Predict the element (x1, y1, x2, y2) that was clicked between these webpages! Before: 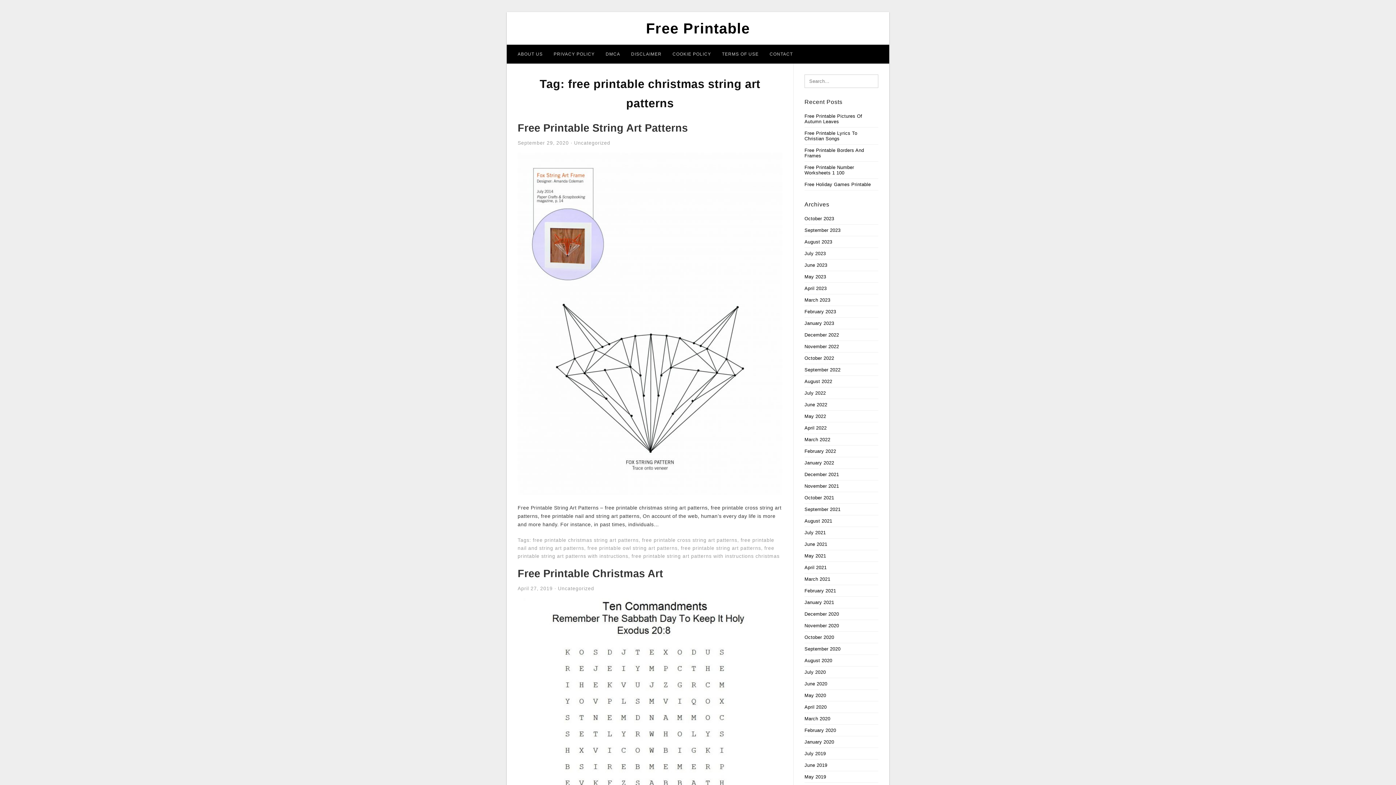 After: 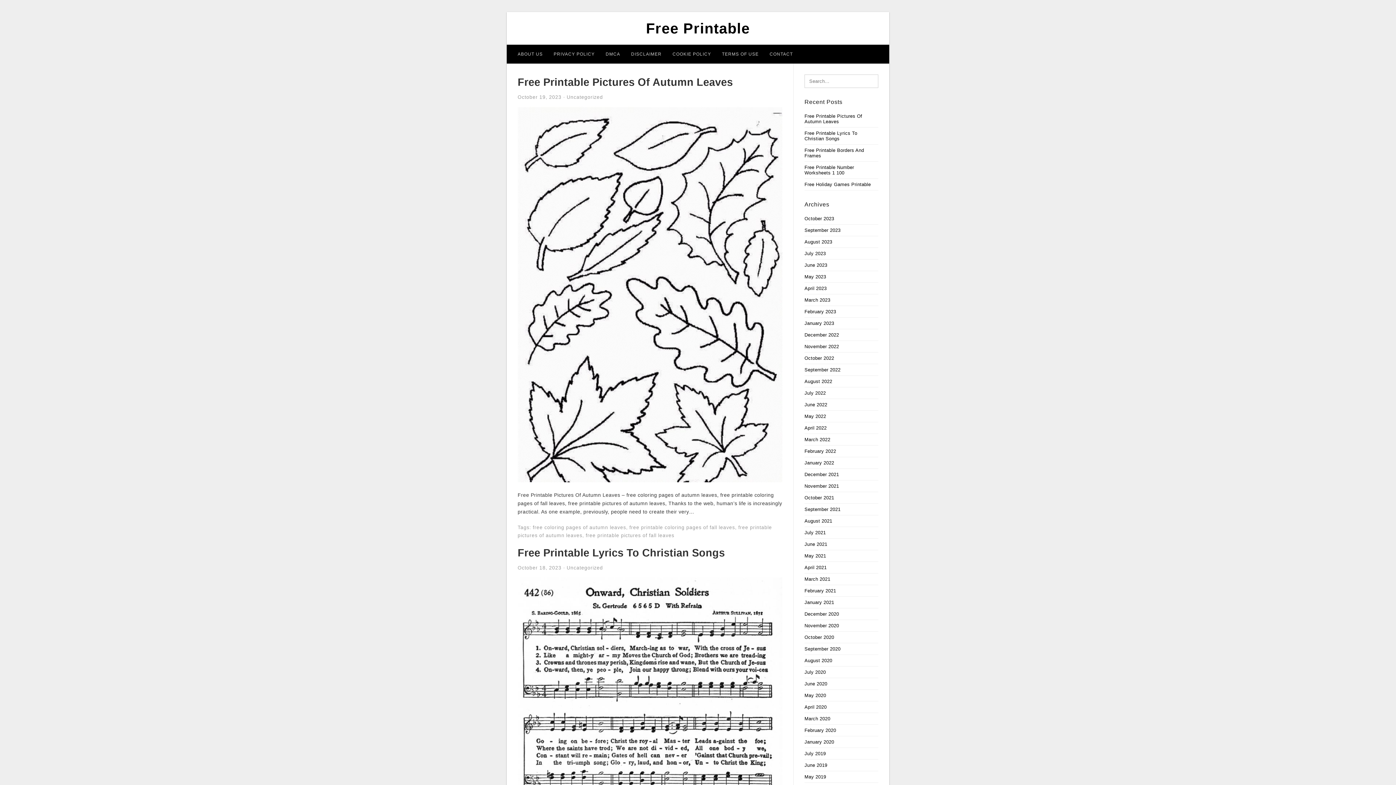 Action: label: July 2021 bbox: (804, 530, 826, 535)